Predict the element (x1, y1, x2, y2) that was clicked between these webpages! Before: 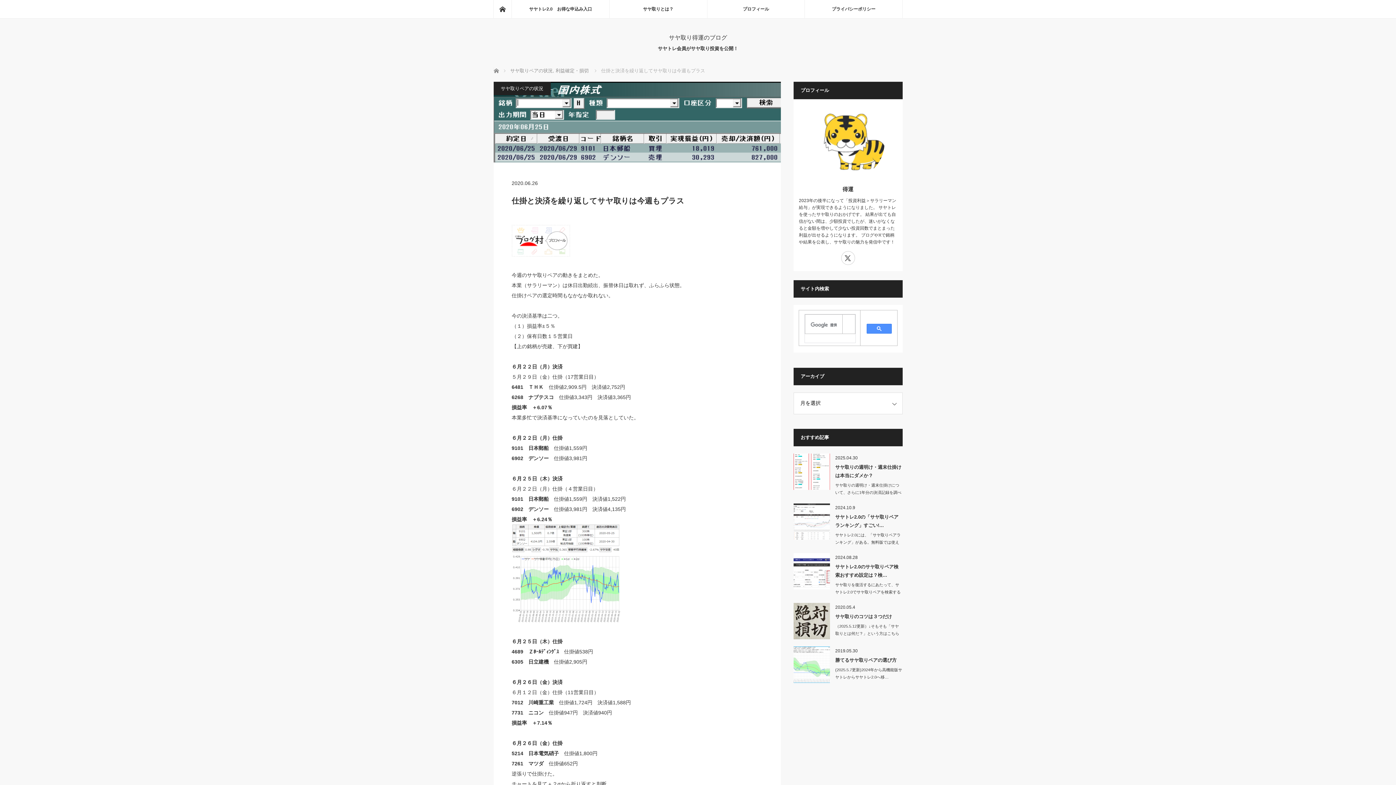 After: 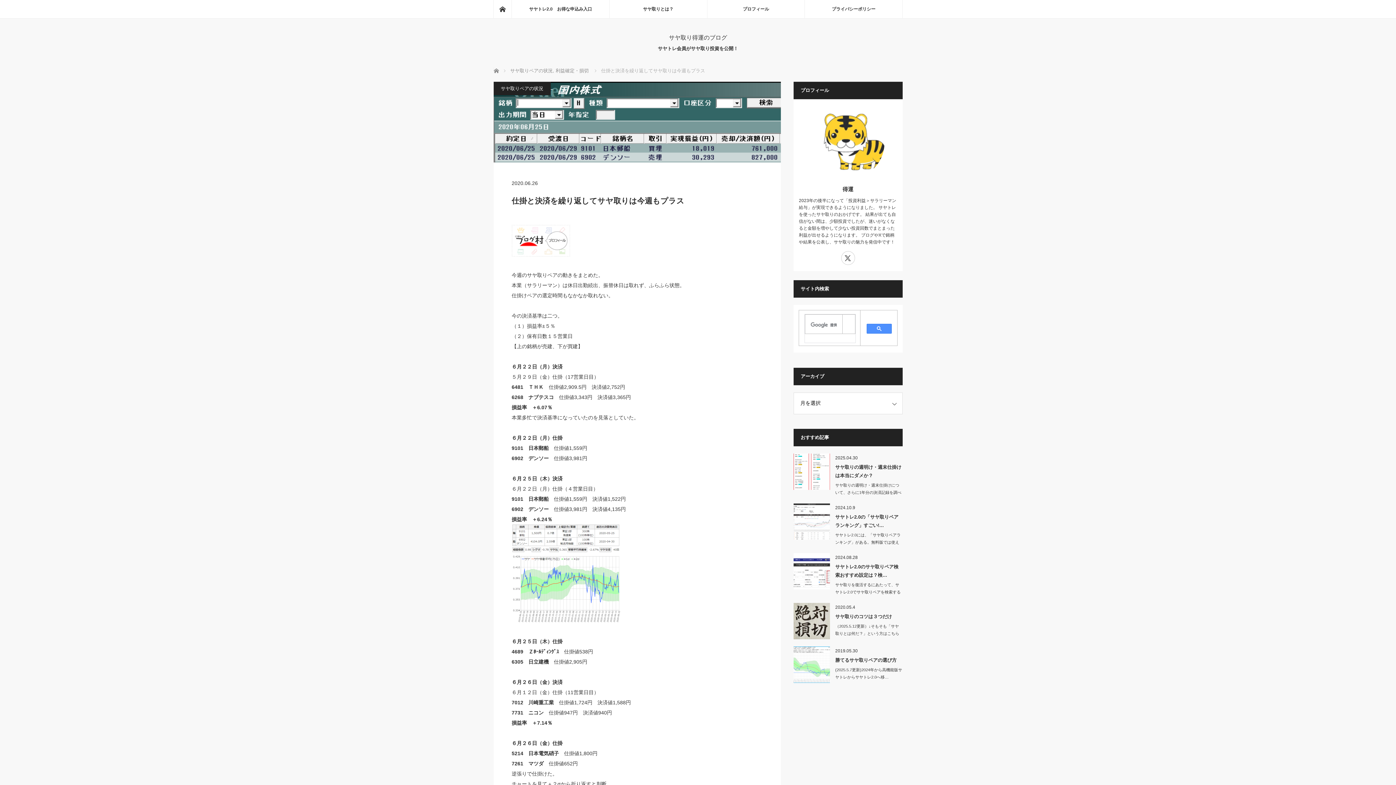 Action: bbox: (793, 106, 902, 179)